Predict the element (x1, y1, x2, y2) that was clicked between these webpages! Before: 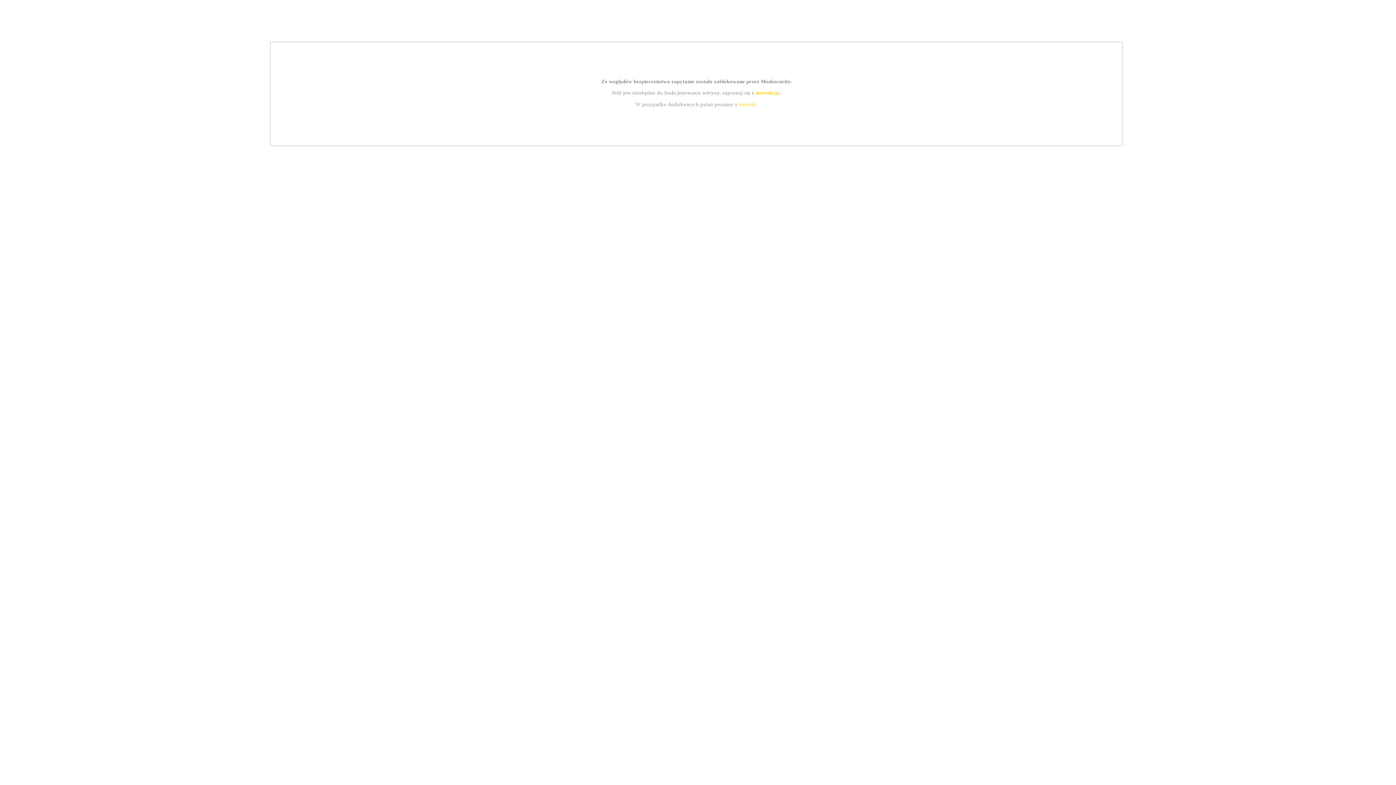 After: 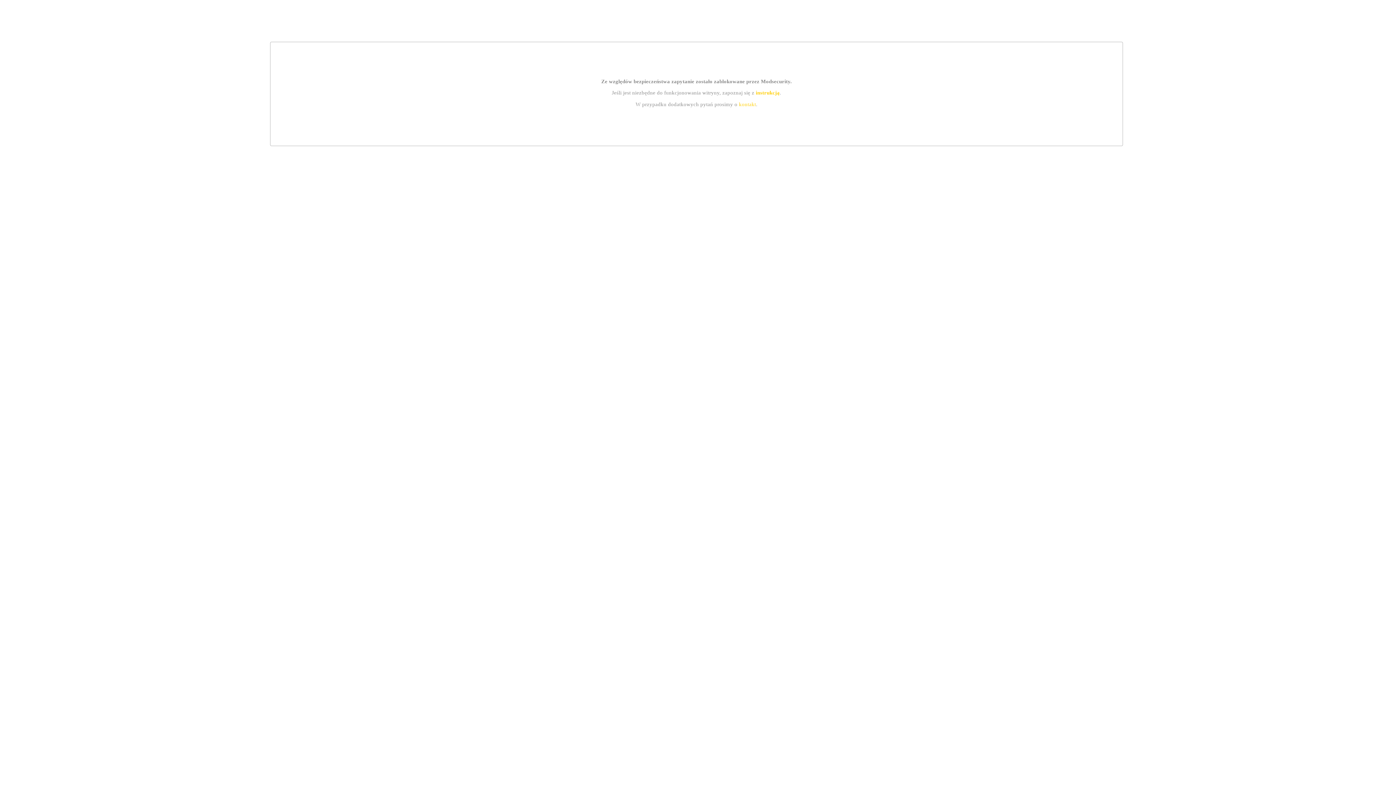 Action: bbox: (739, 101, 756, 107) label: kontakt